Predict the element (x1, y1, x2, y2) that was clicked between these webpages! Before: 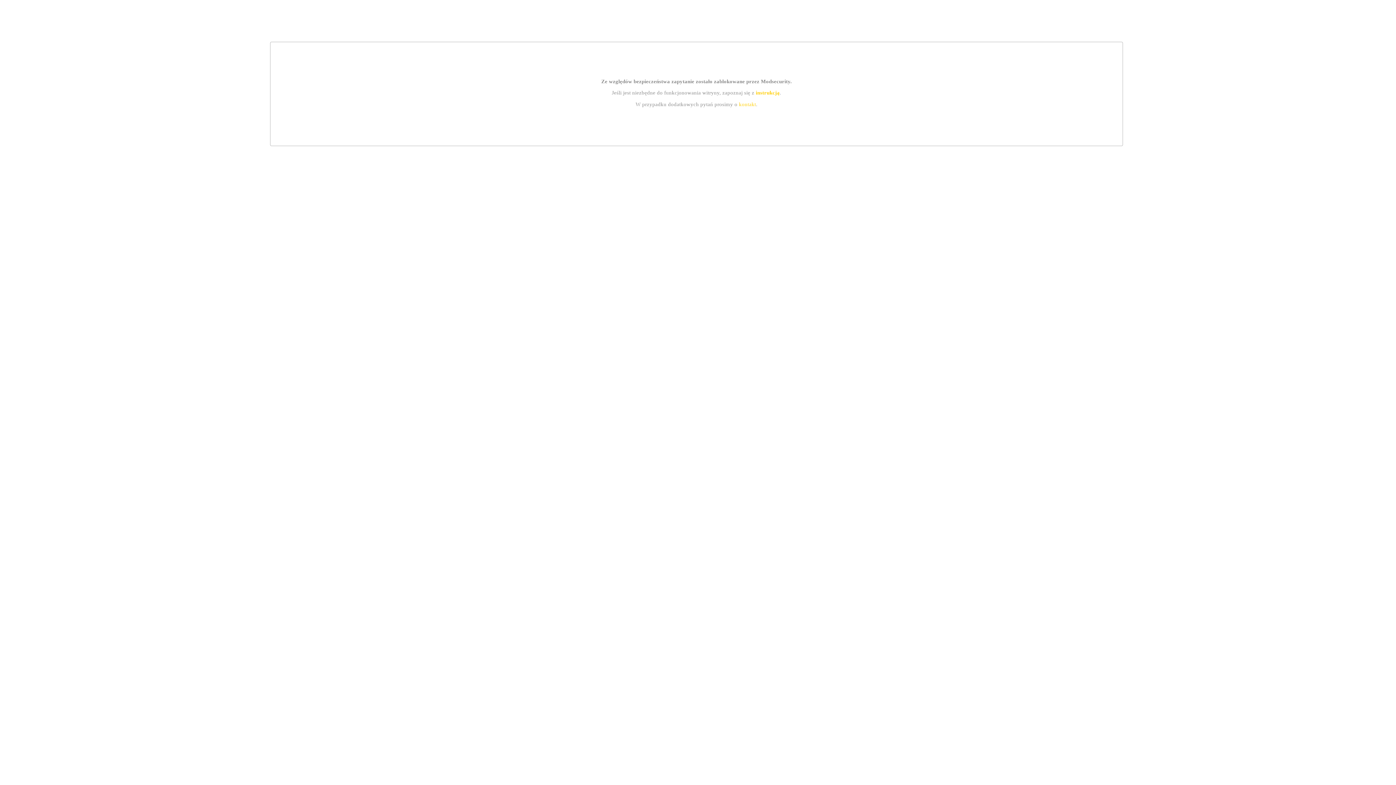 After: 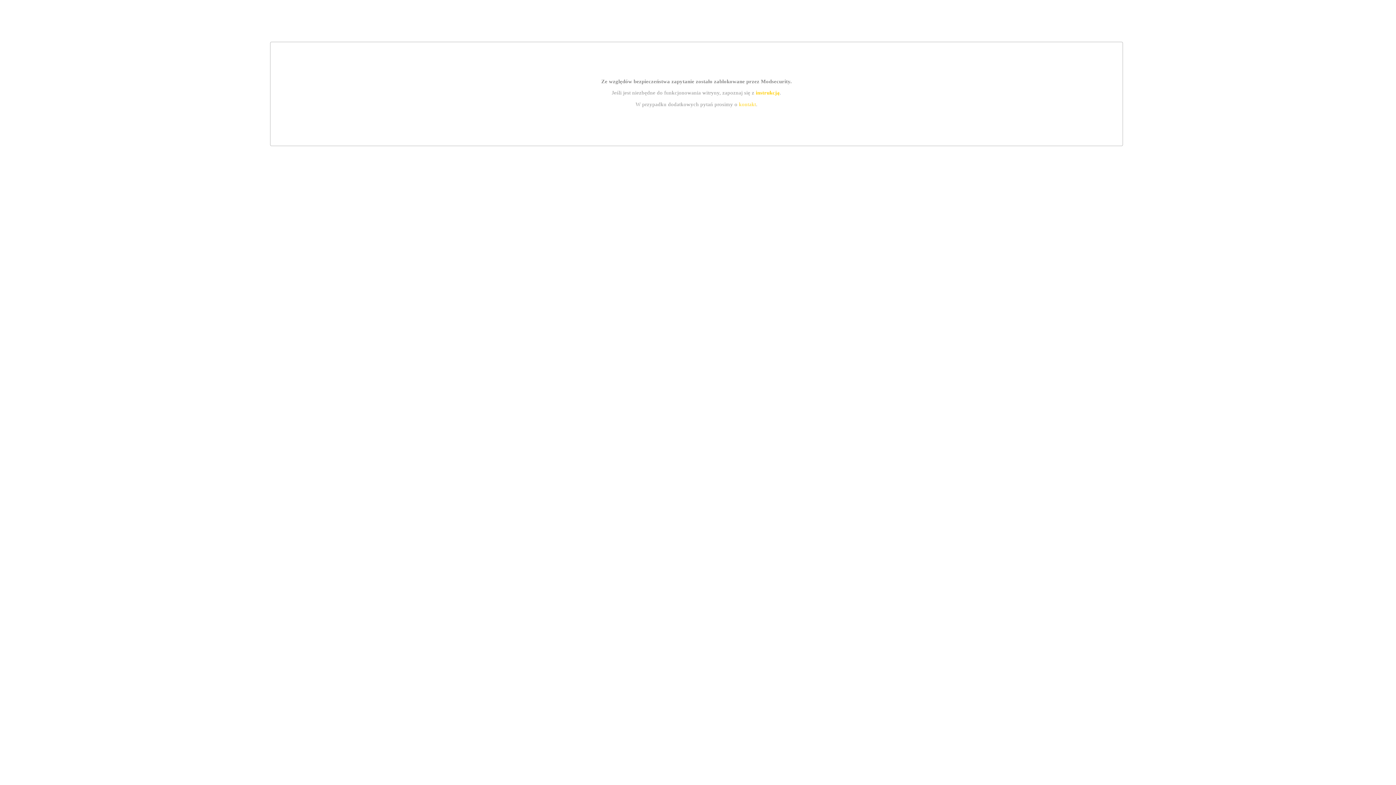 Action: bbox: (739, 101, 756, 107) label: kontakt